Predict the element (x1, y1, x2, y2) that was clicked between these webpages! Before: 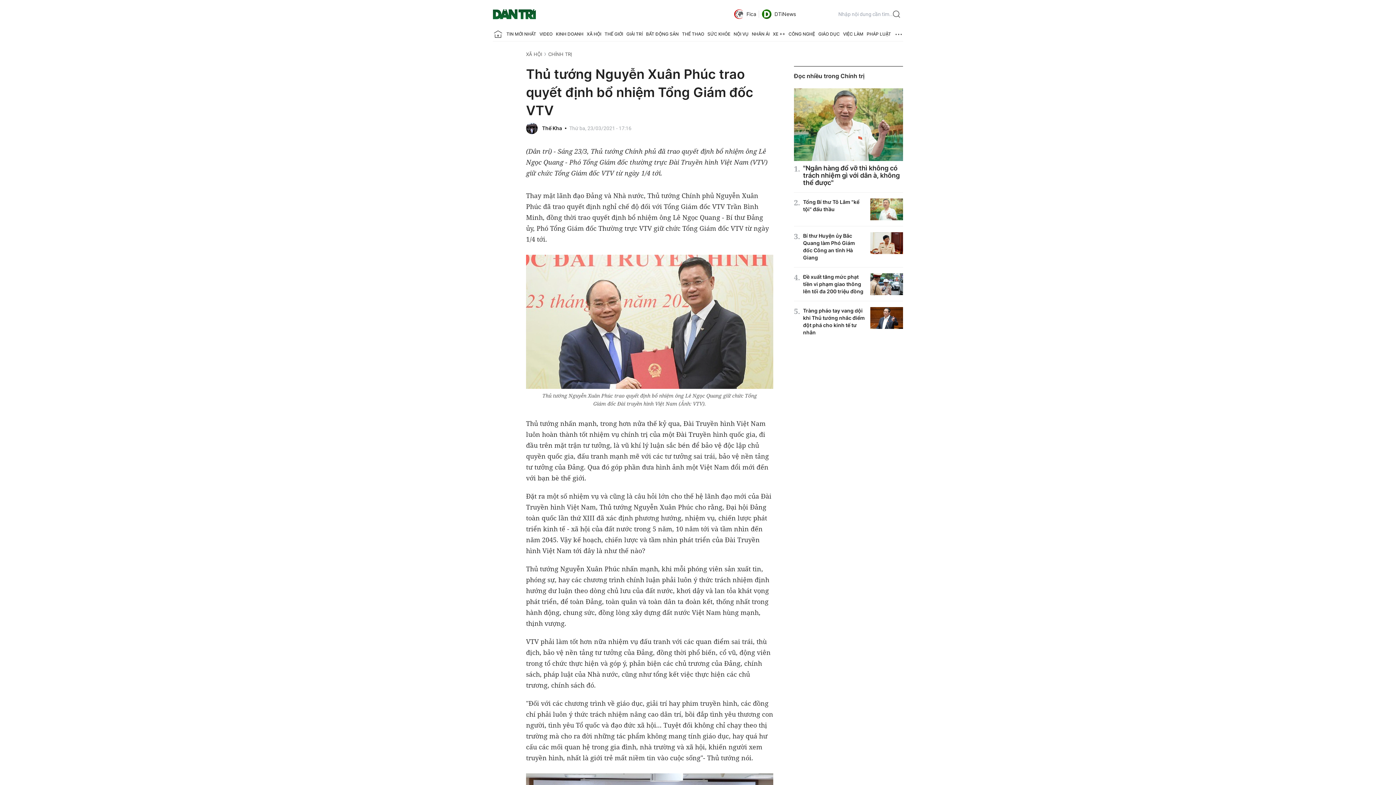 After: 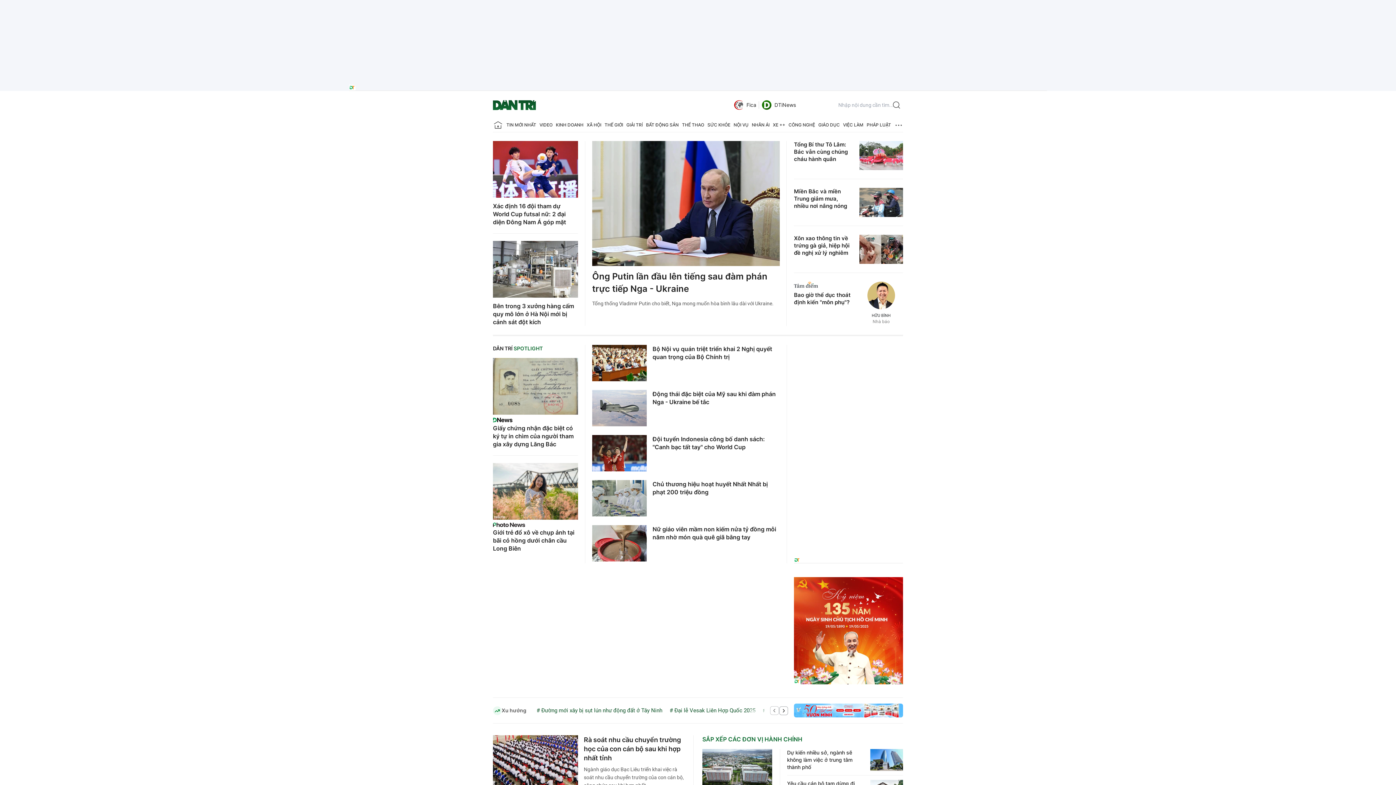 Action: bbox: (493, 5, 536, 22) label: Báo điện tử Dân trí - Tin tức cập nhật liên tục 24/7